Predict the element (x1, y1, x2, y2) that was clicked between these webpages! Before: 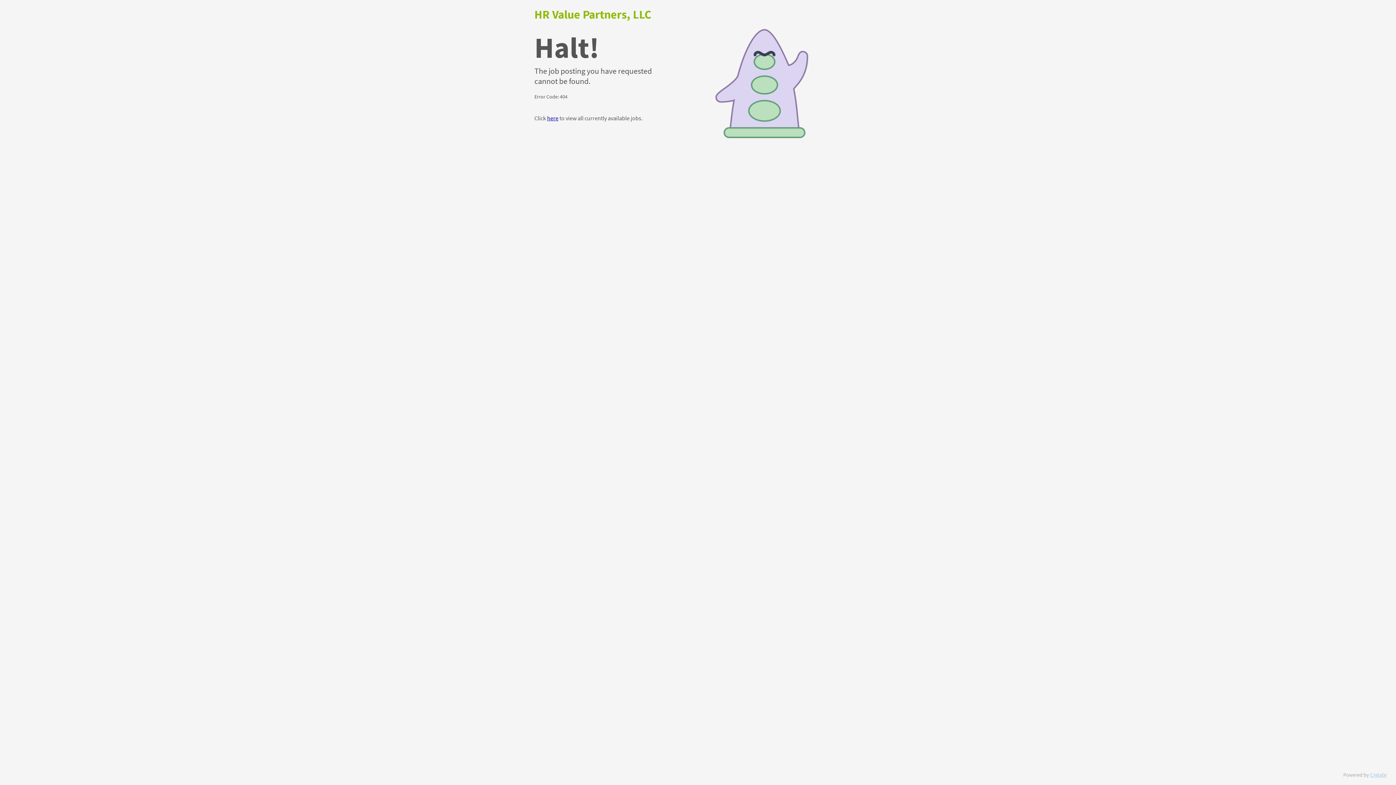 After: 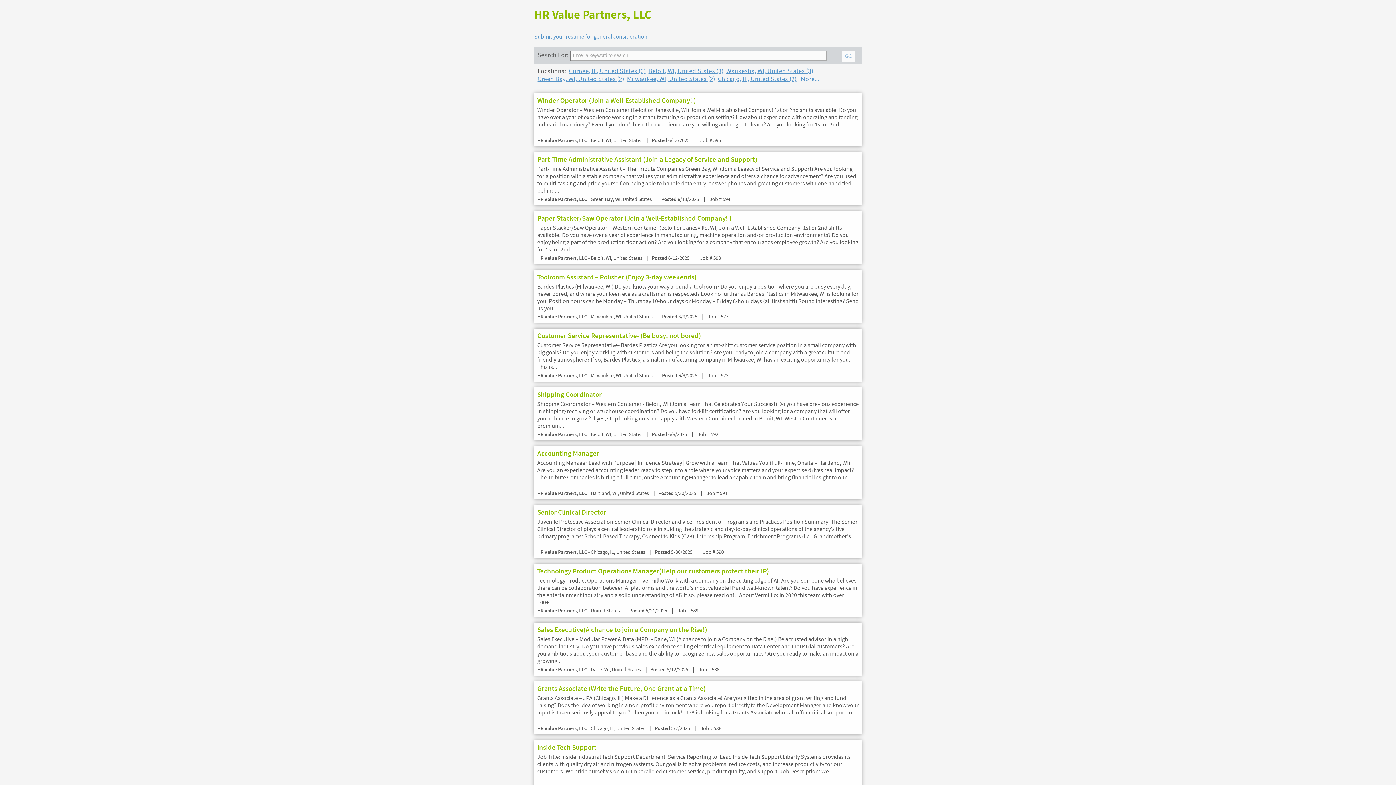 Action: label: here bbox: (547, 114, 558, 121)